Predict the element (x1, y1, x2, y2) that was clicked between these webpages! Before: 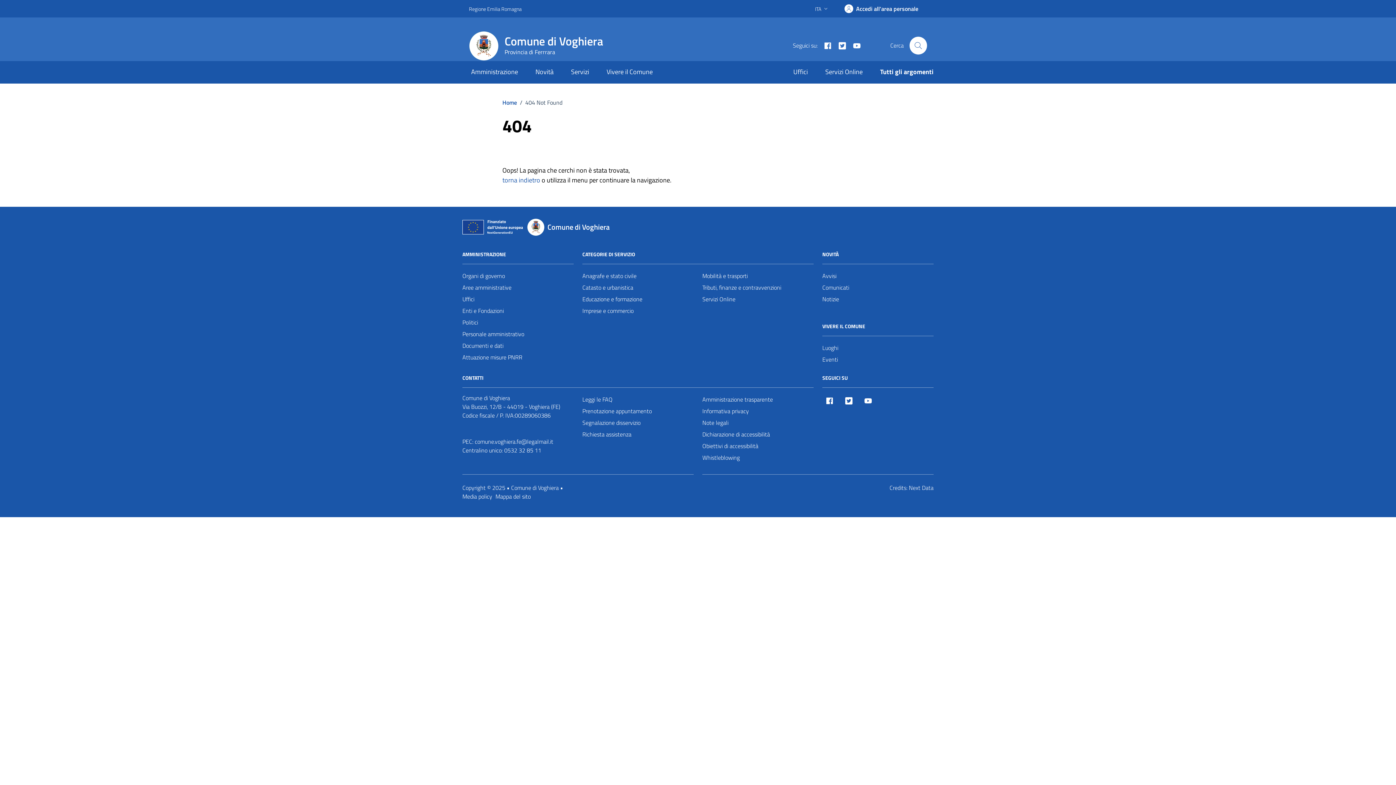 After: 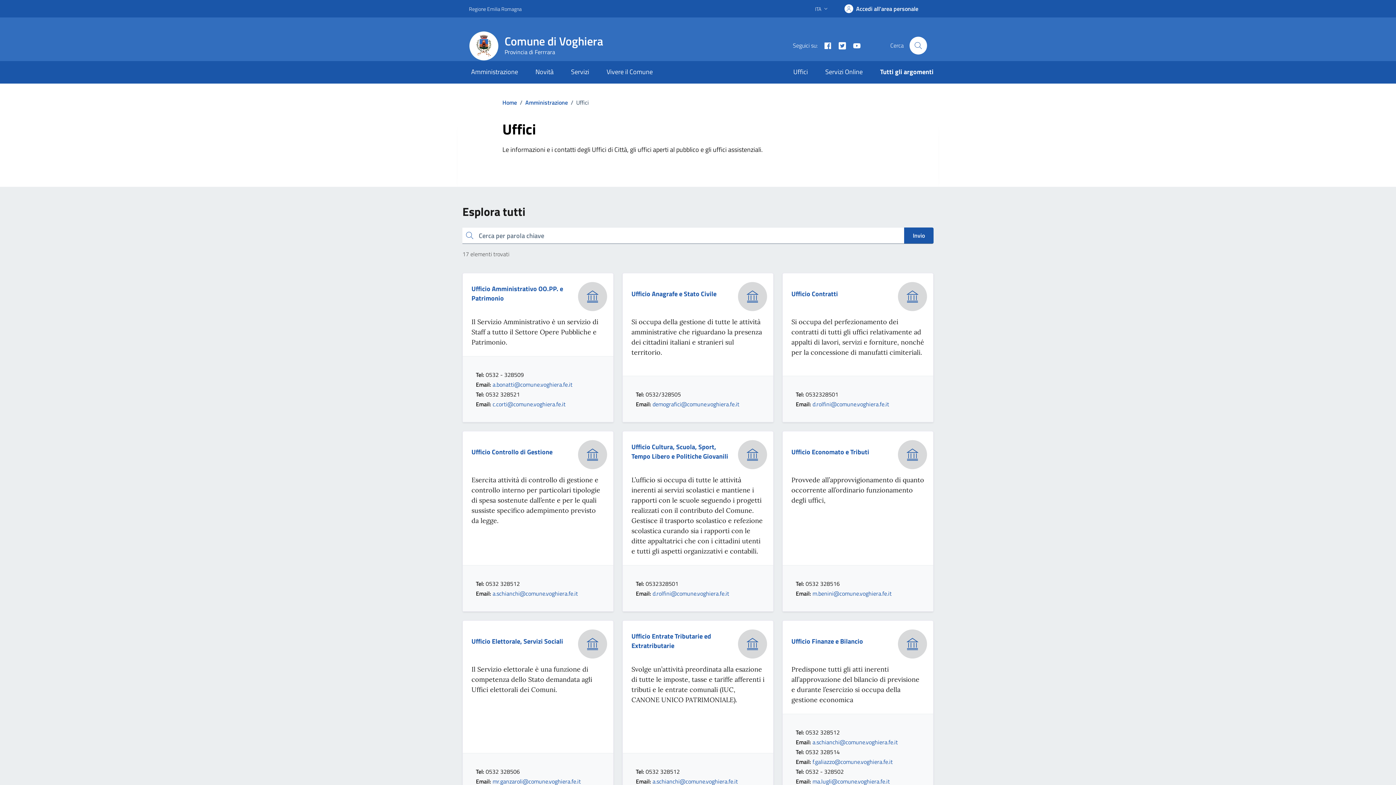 Action: bbox: (784, 61, 816, 83) label: Uffici